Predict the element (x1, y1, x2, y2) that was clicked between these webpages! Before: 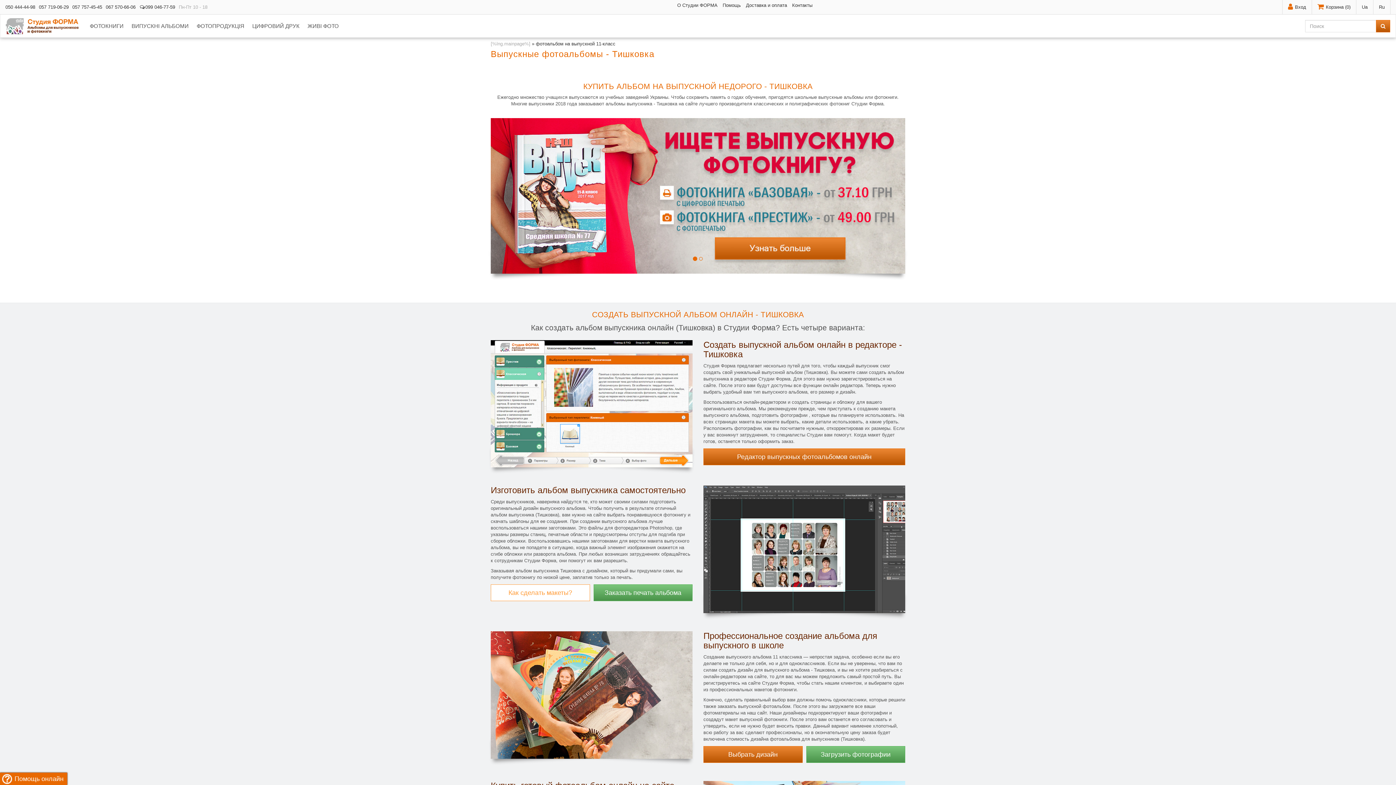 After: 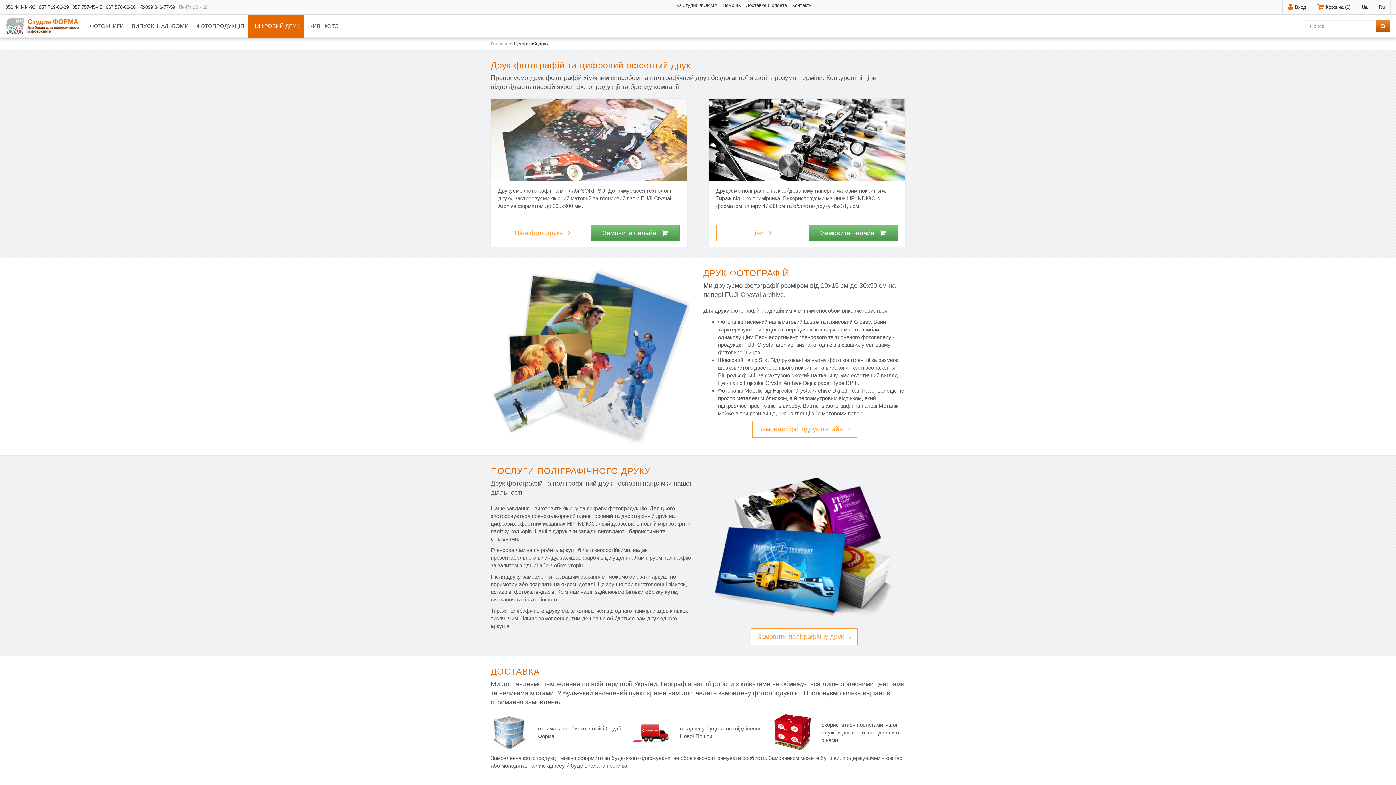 Action: label: ЦИФРОВИЙ ДРУК bbox: (248, 14, 303, 37)